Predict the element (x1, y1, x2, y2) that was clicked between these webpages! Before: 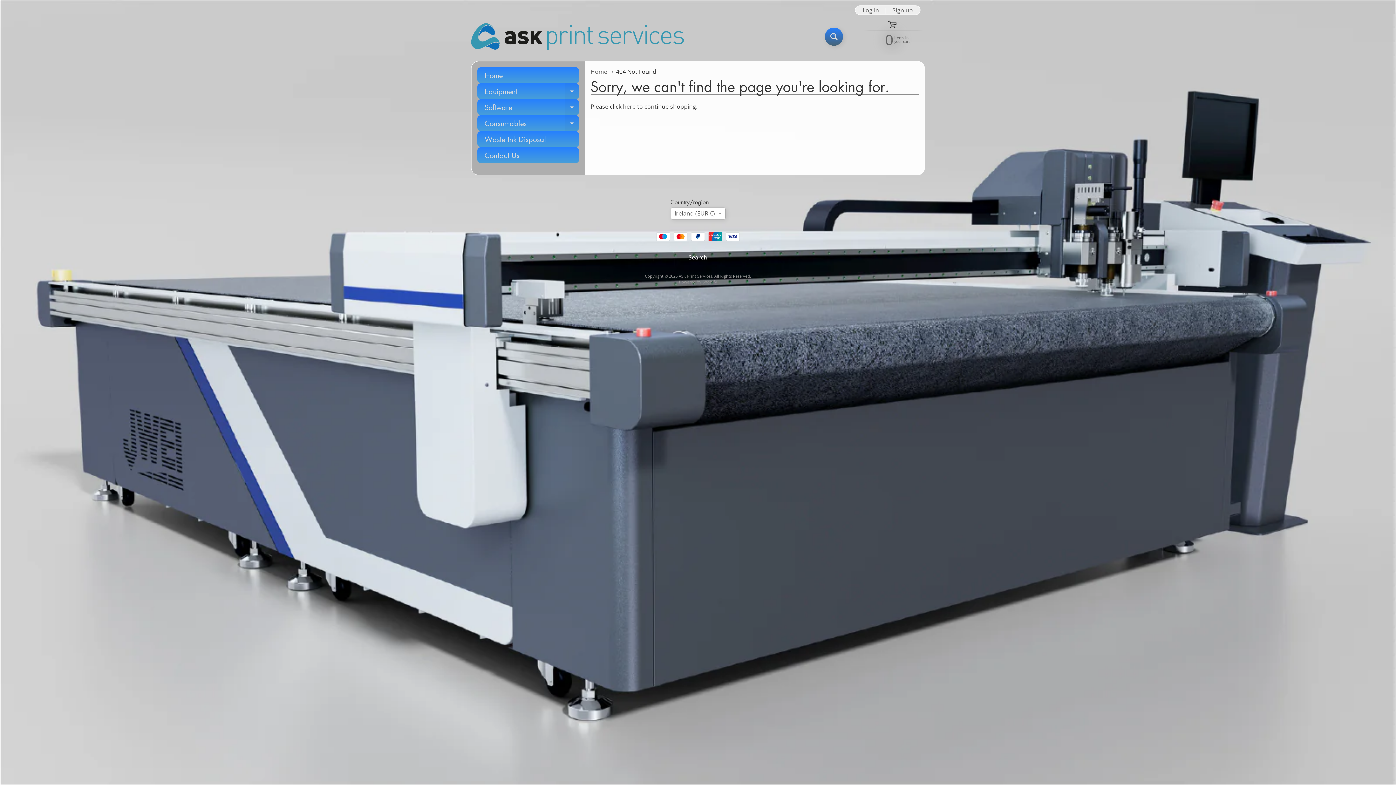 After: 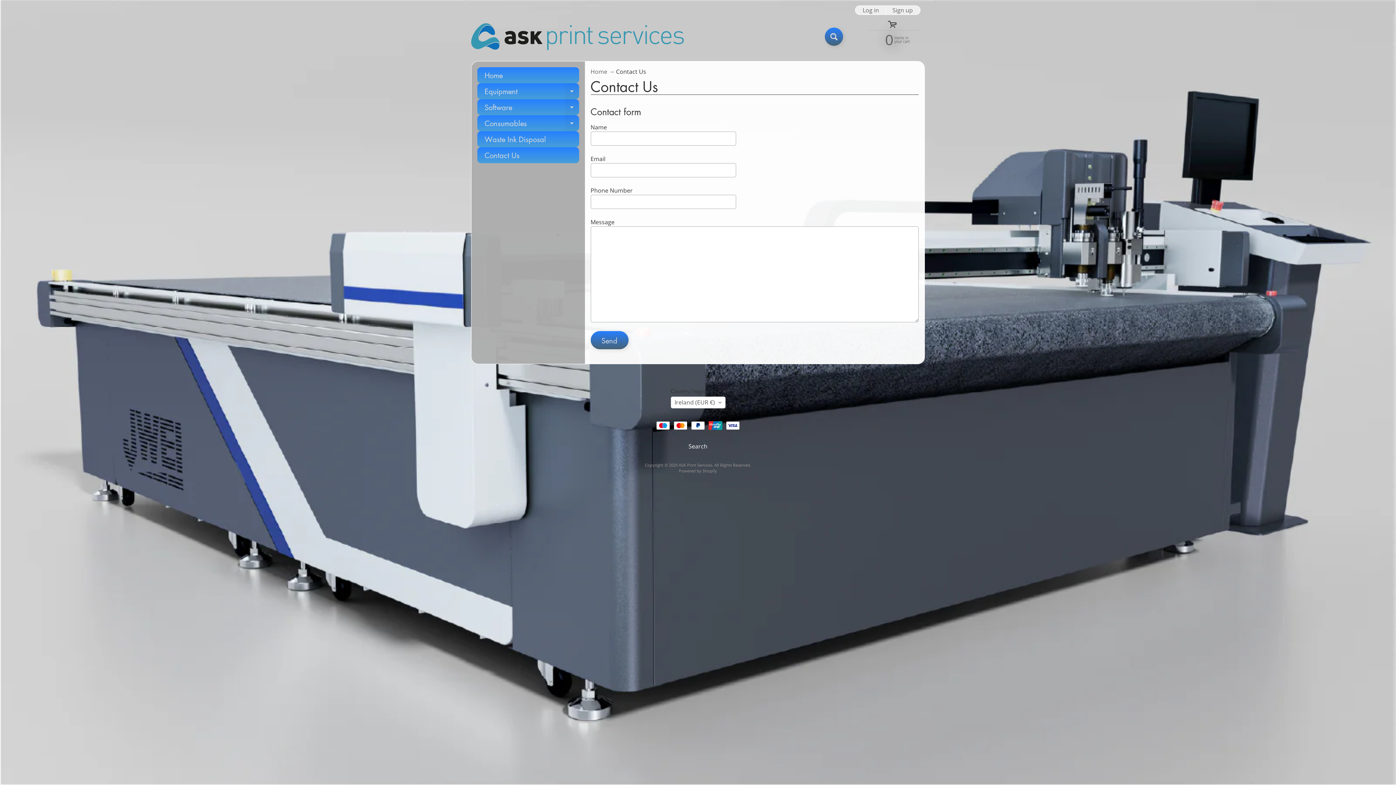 Action: label: Contact Us bbox: (477, 147, 579, 163)